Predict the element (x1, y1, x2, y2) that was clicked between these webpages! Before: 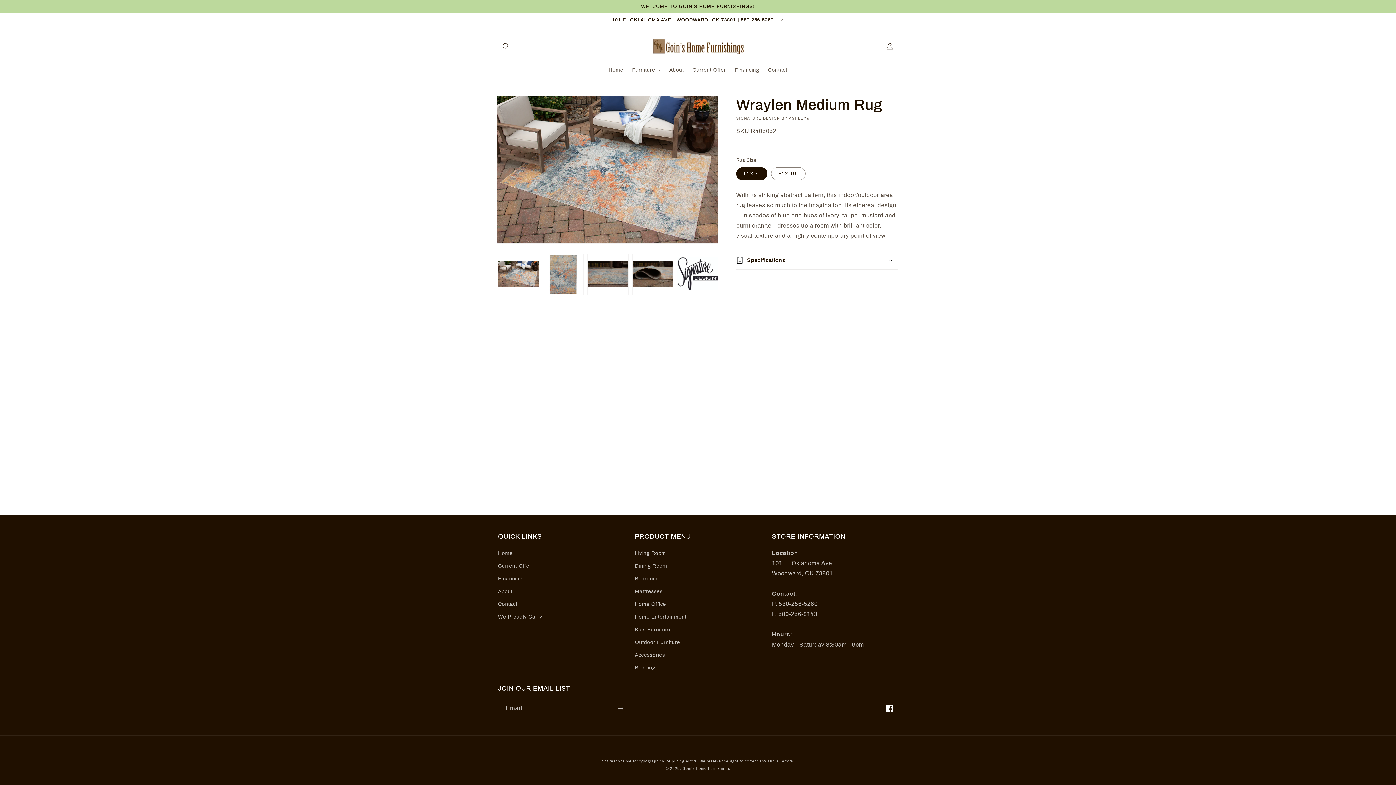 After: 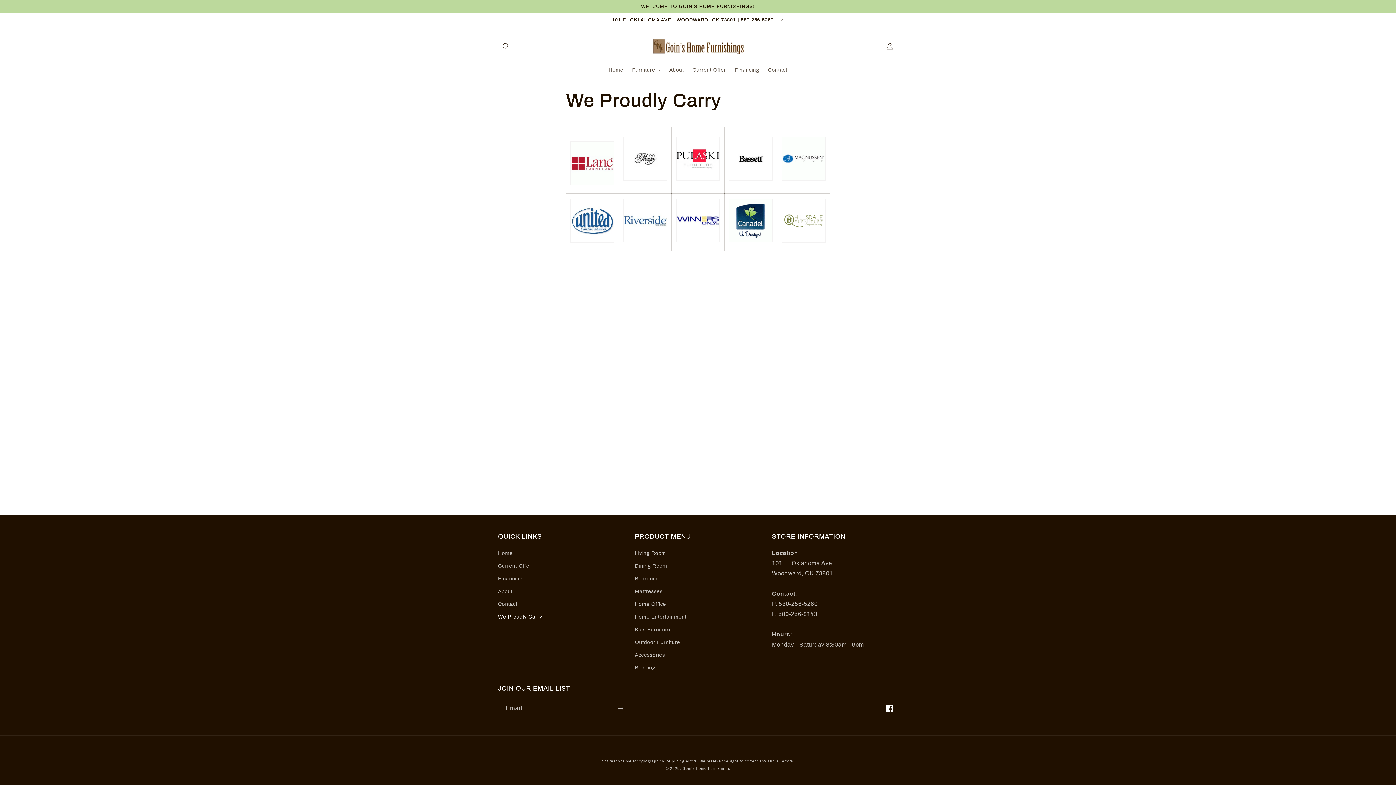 Action: bbox: (498, 610, 542, 623) label: We Proudly Carry